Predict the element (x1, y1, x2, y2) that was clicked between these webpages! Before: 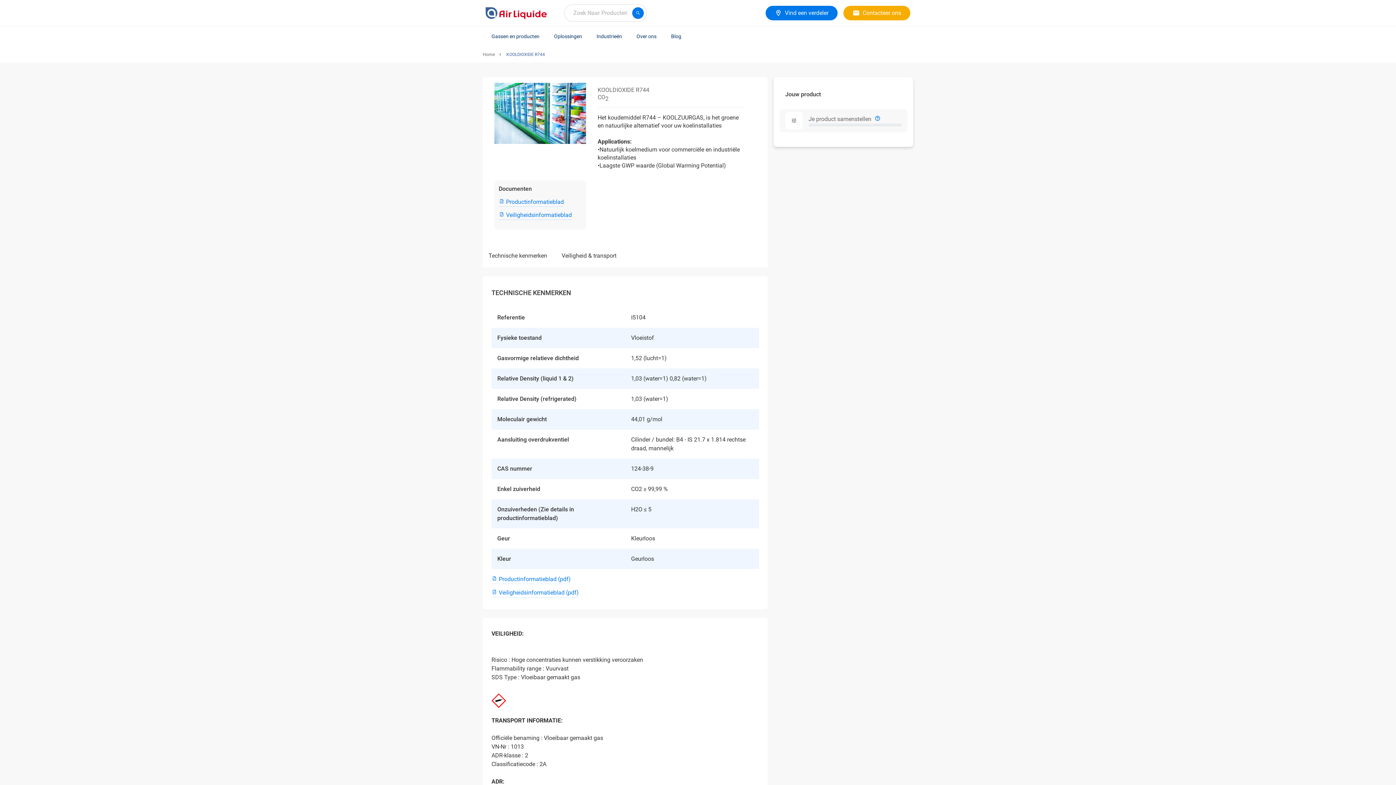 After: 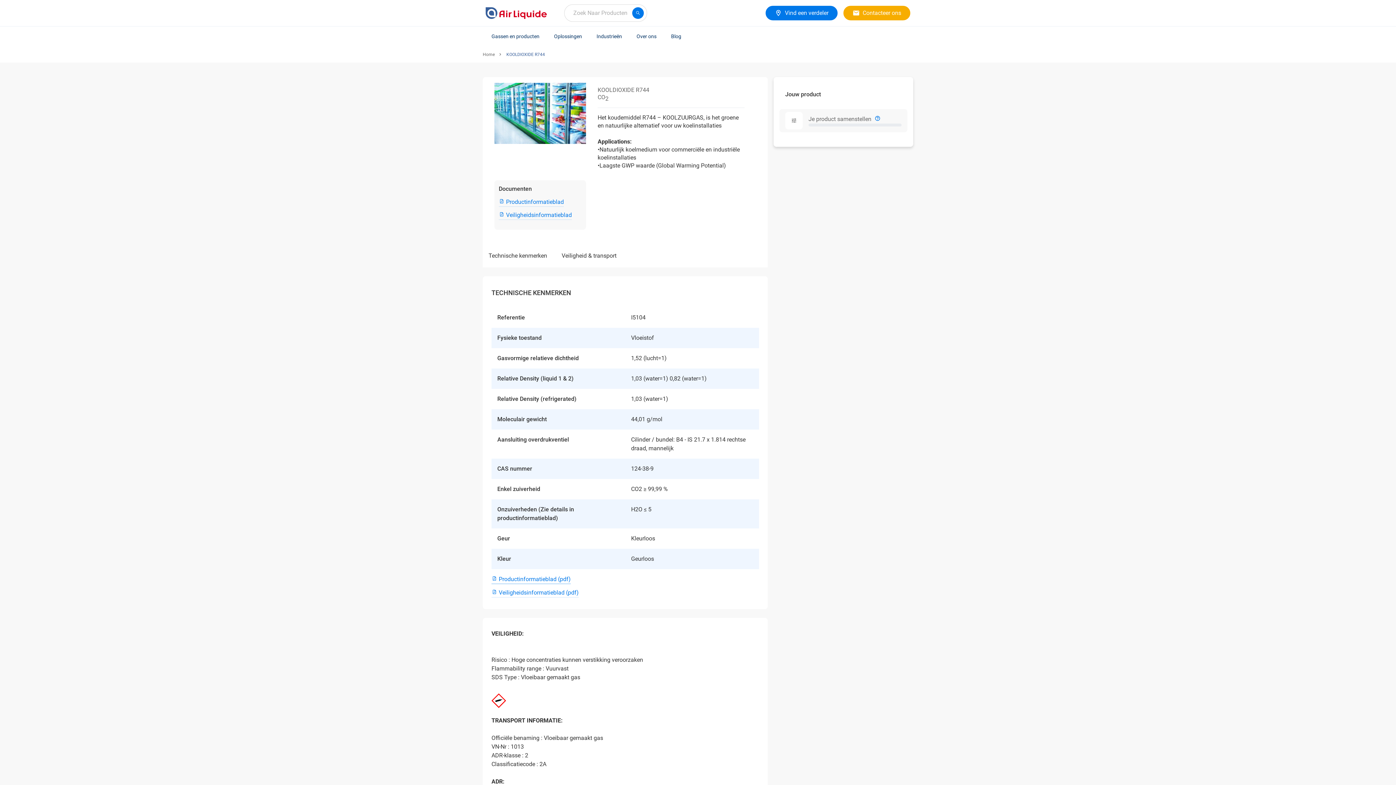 Action: label:  Productinformatieblad (pdf) bbox: (491, 575, 570, 584)